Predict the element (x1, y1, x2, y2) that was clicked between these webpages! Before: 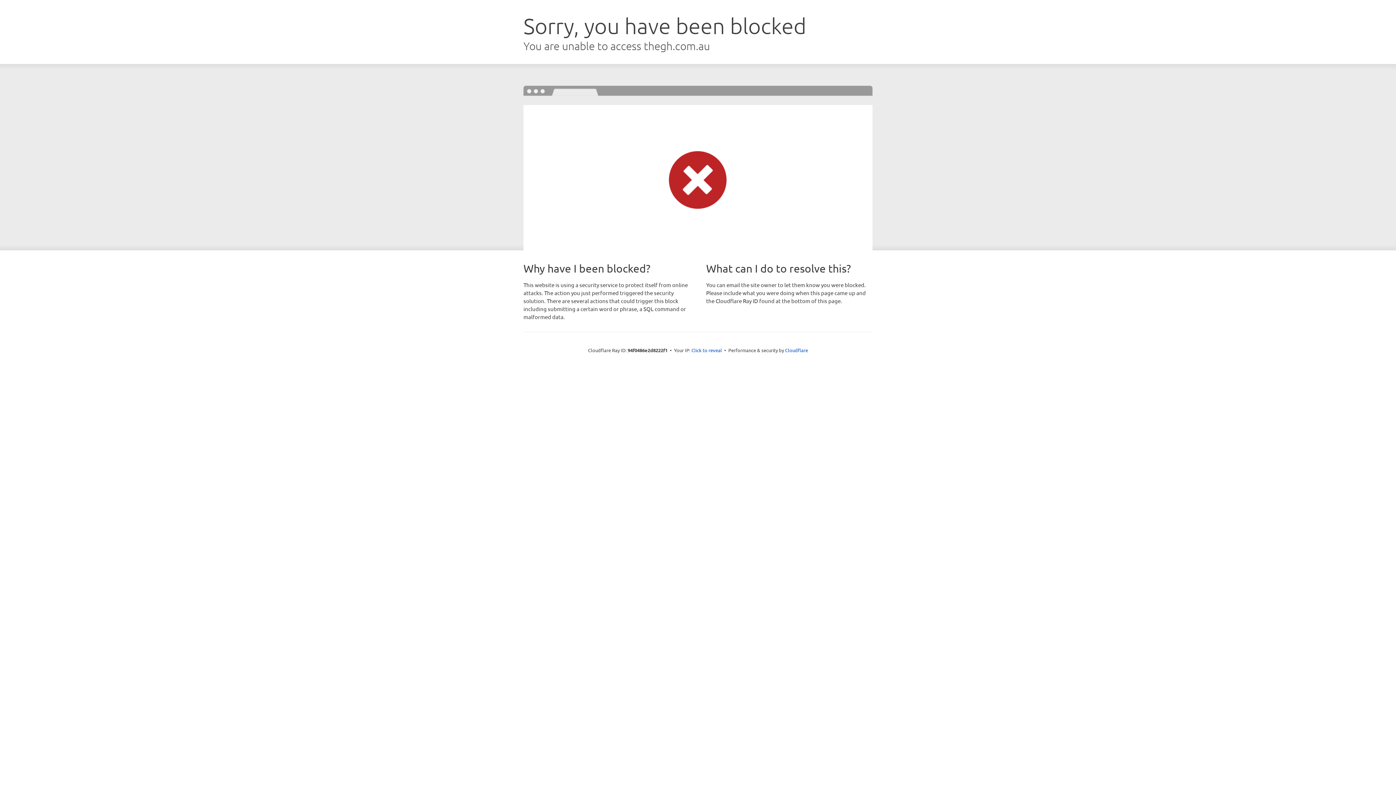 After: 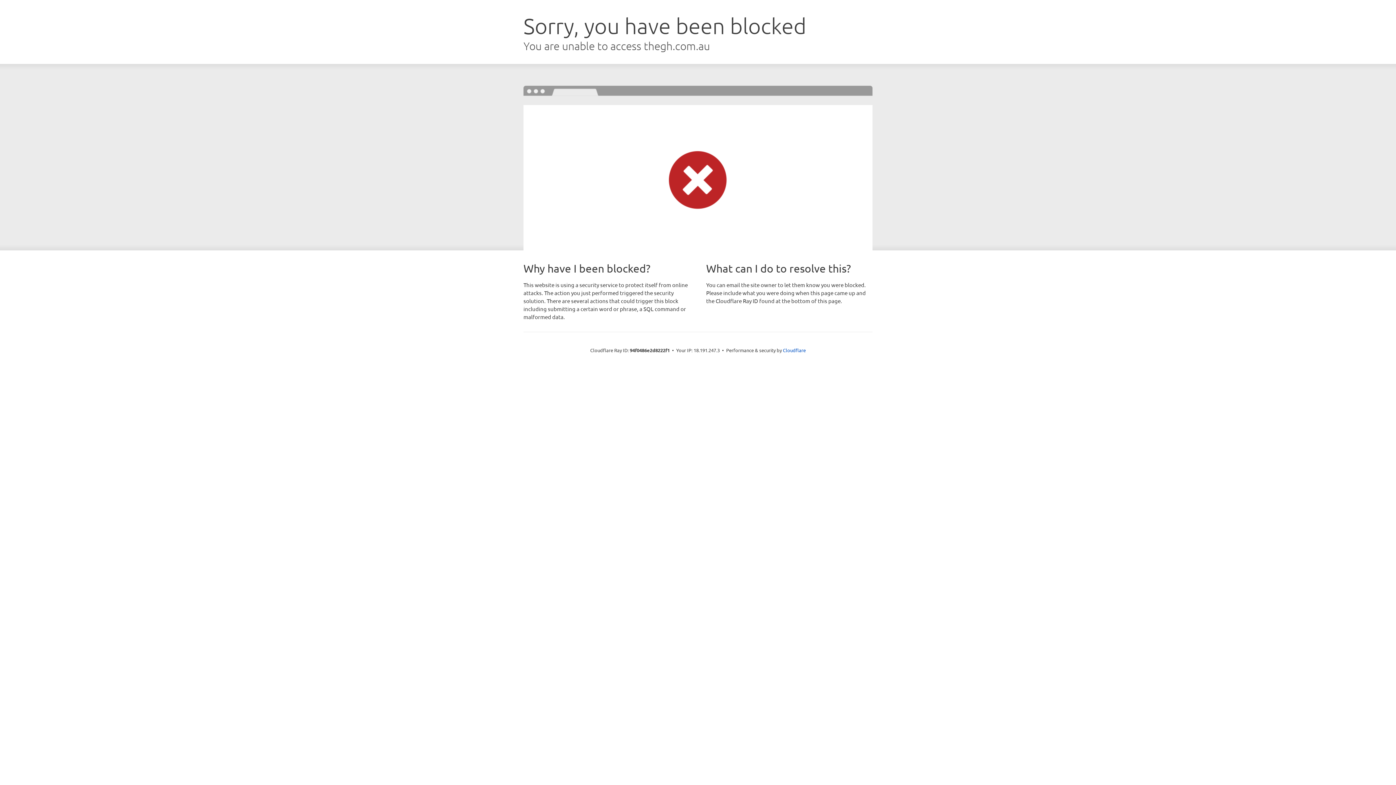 Action: bbox: (691, 346, 722, 353) label: Click to reveal